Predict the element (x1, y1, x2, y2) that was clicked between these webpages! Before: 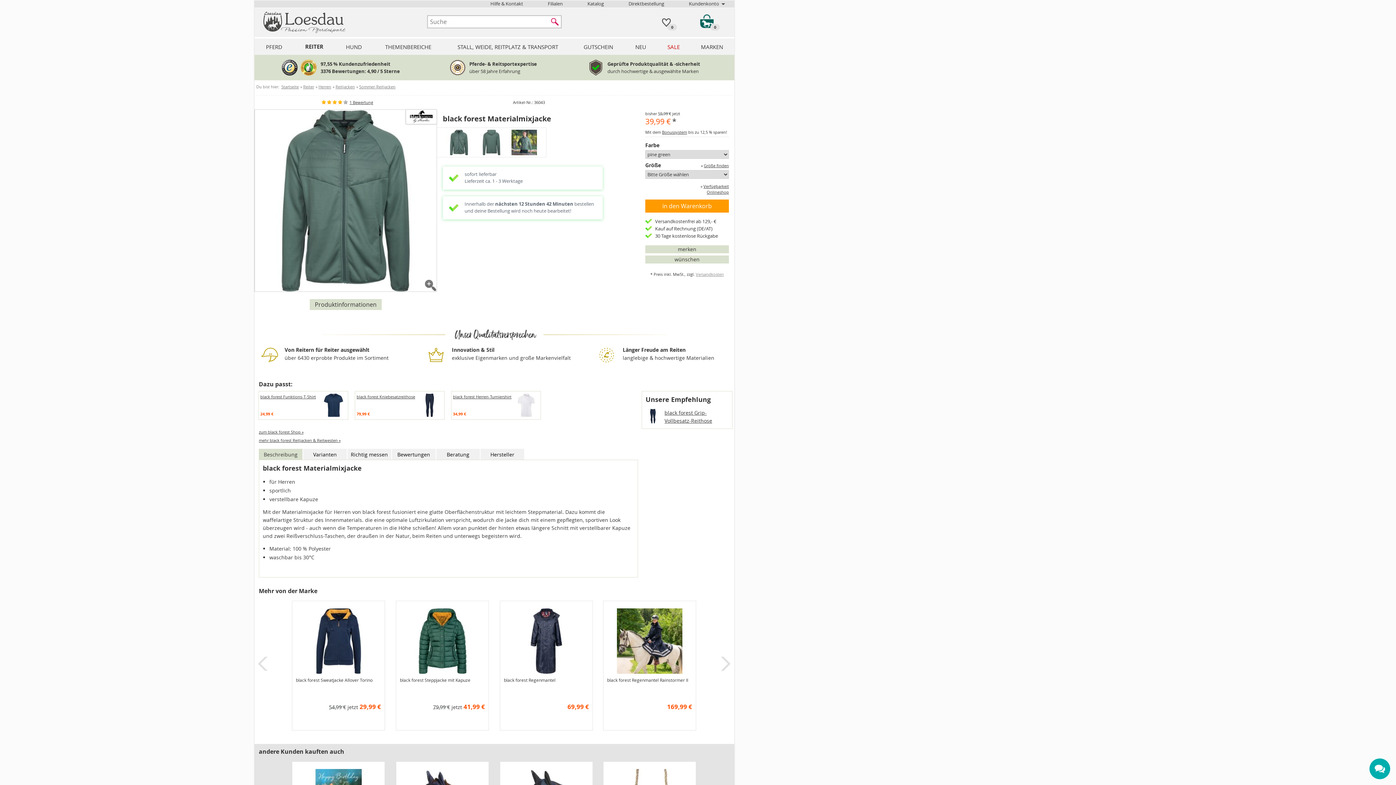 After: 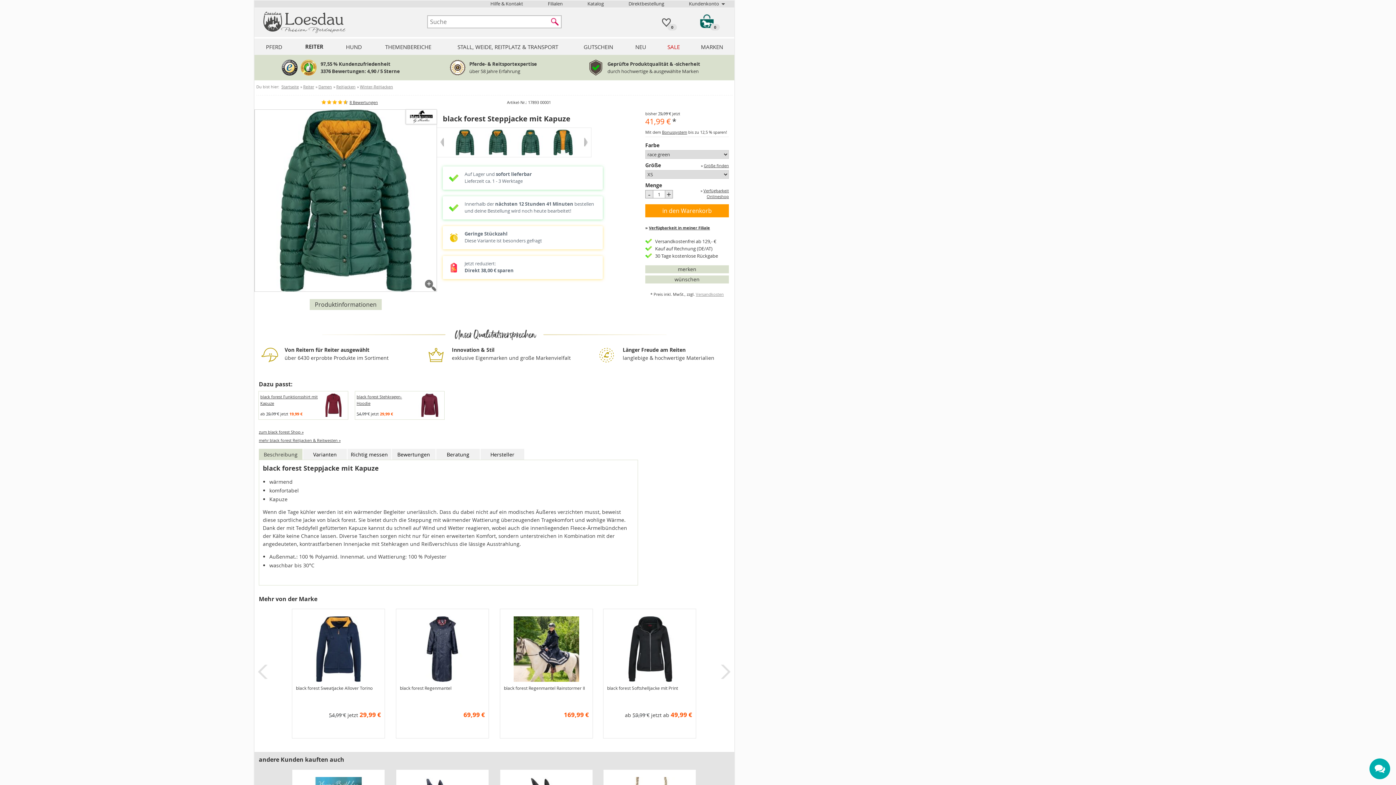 Action: label: black forest Steppjacke mit Kapuze bbox: (400, 677, 470, 683)